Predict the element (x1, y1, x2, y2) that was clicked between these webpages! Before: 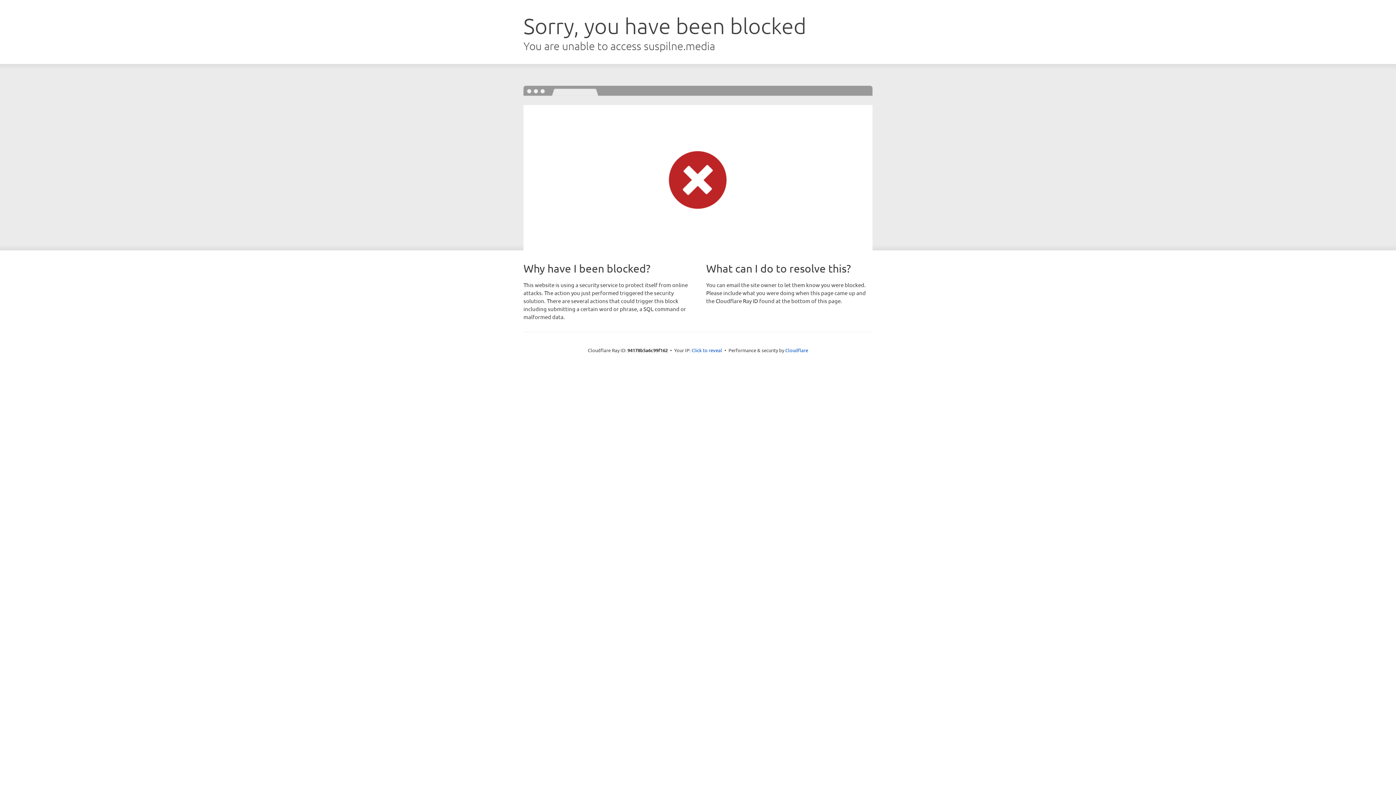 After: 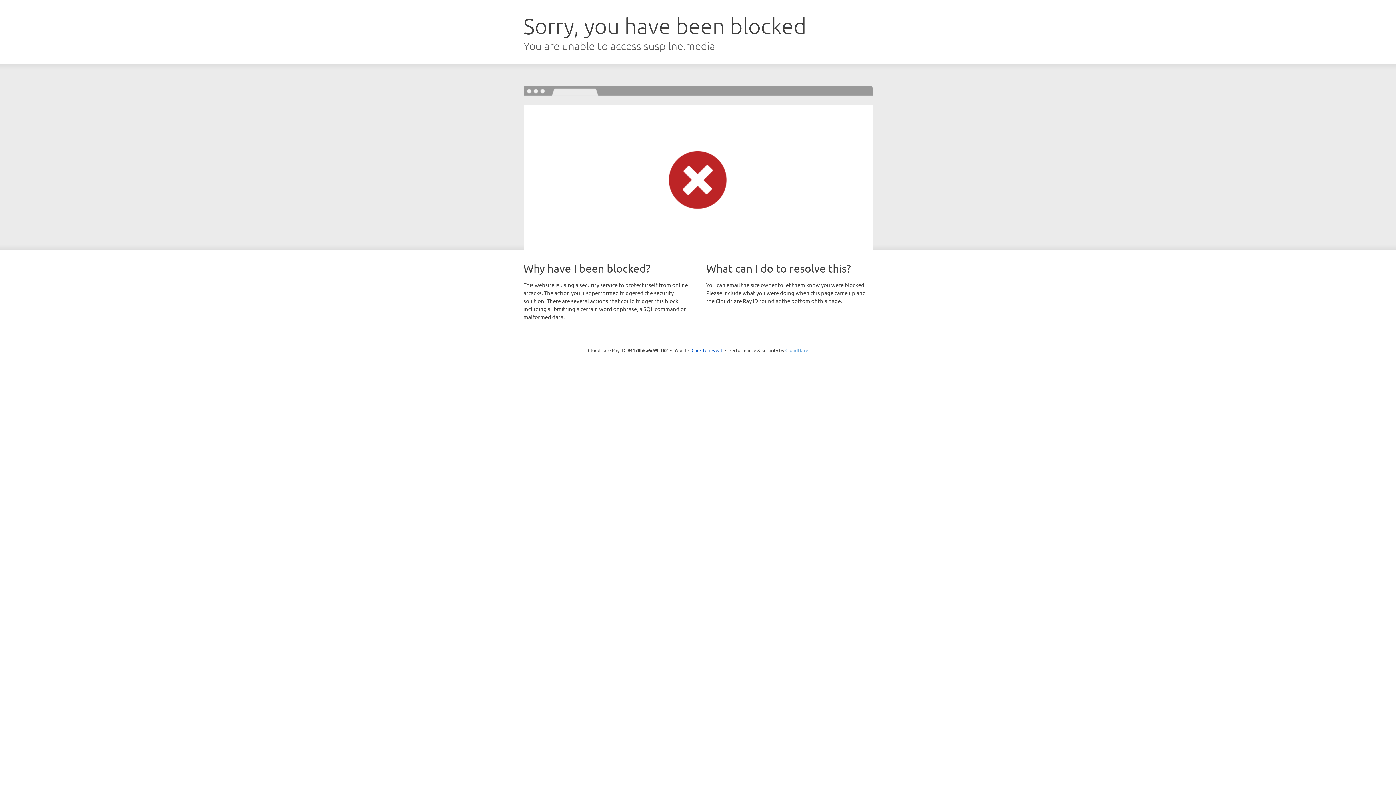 Action: label: Cloudflare bbox: (785, 347, 808, 353)